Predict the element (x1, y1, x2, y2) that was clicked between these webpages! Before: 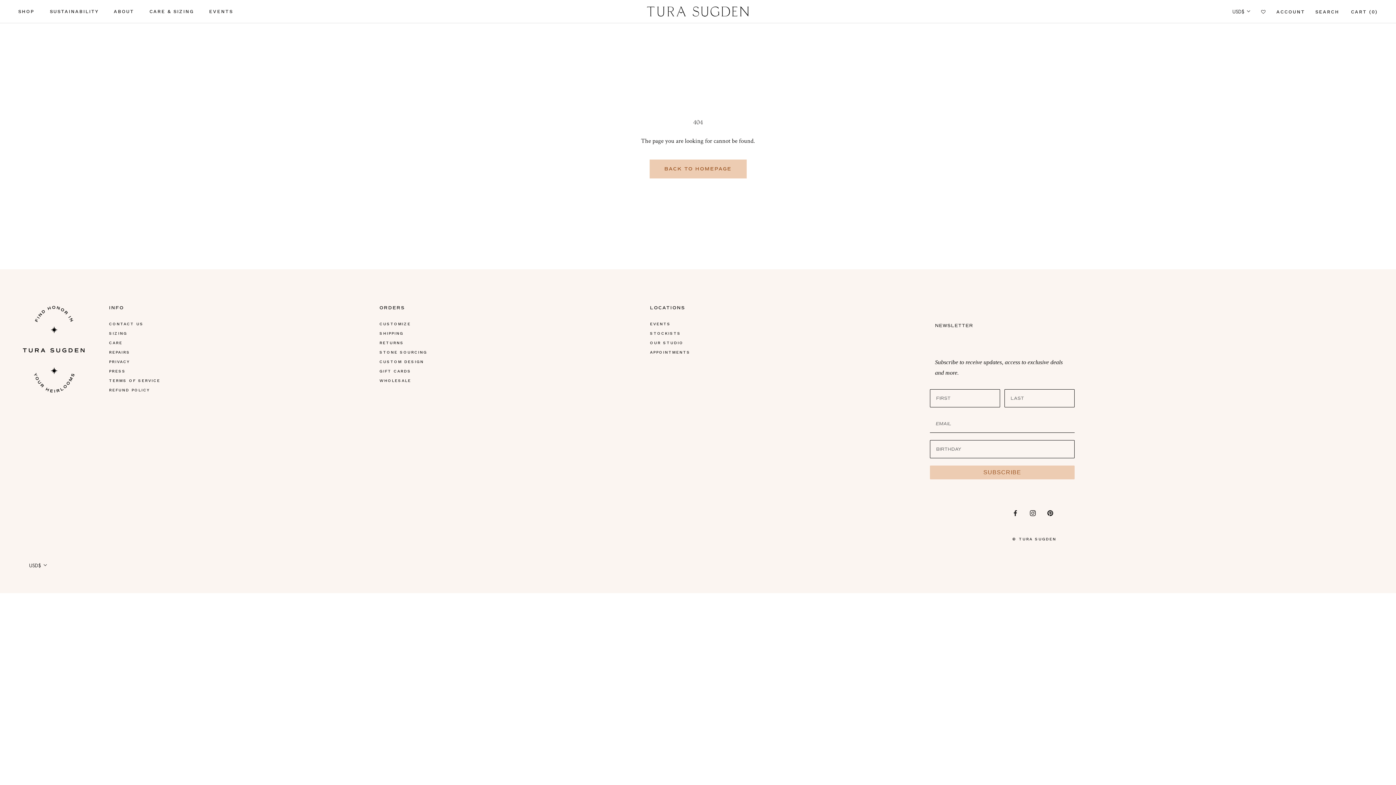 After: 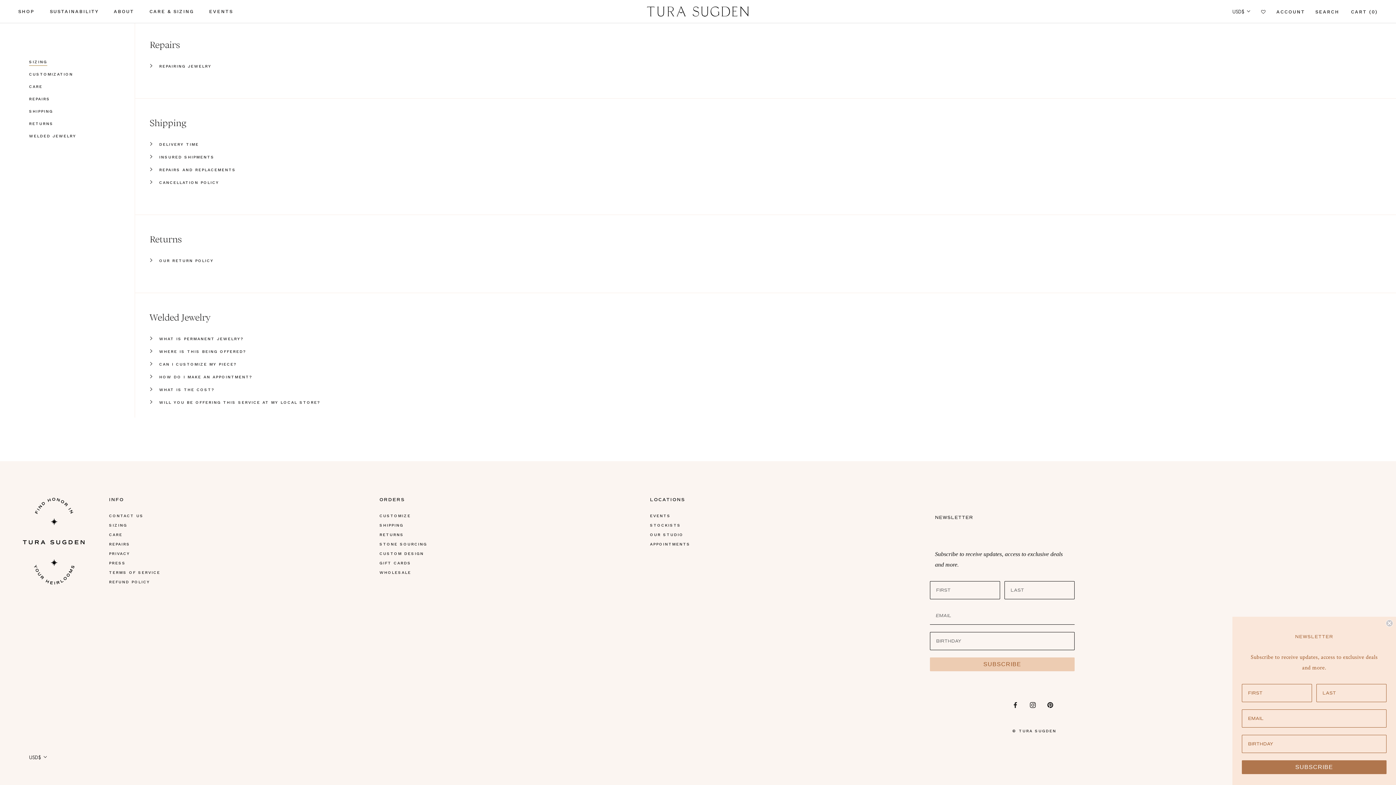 Action: bbox: (109, 350, 350, 355) label: REPAIRS